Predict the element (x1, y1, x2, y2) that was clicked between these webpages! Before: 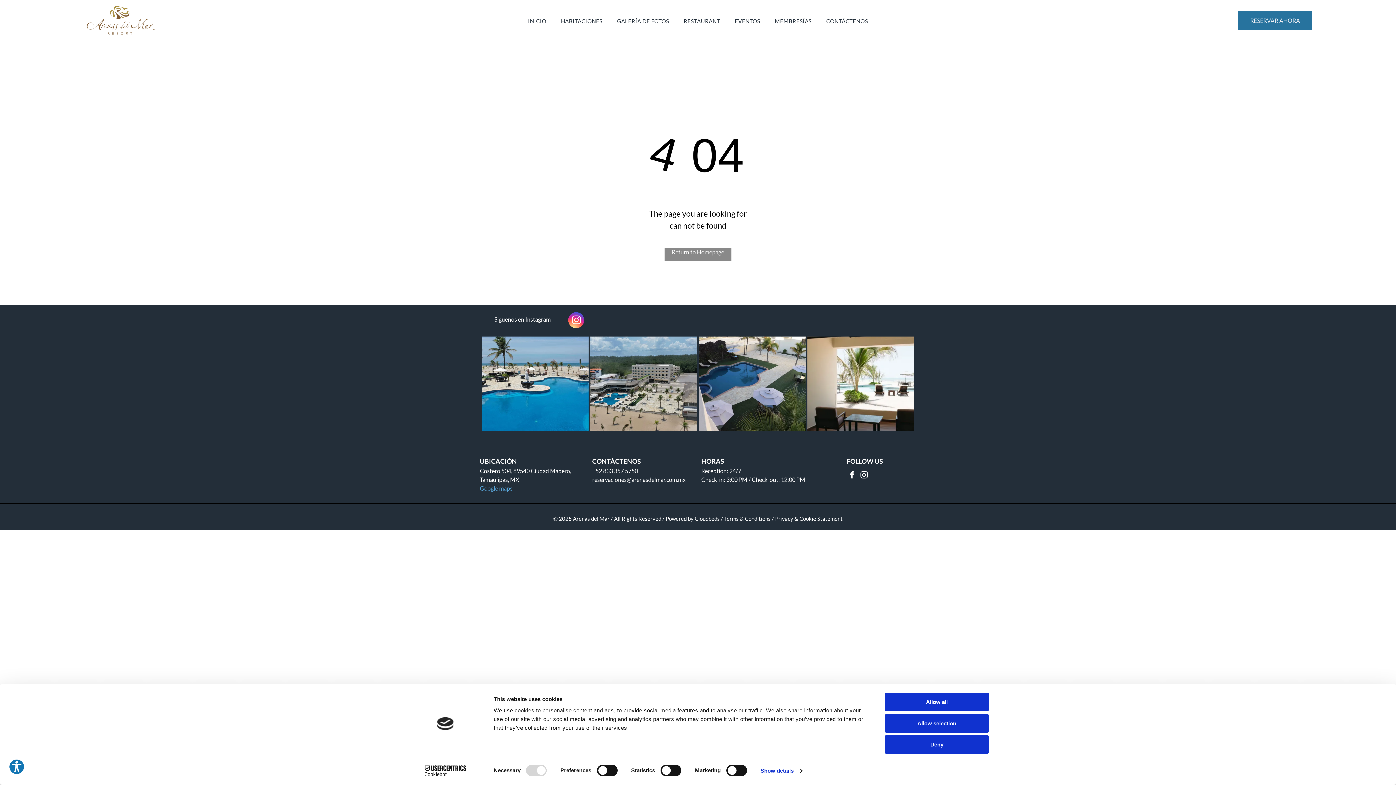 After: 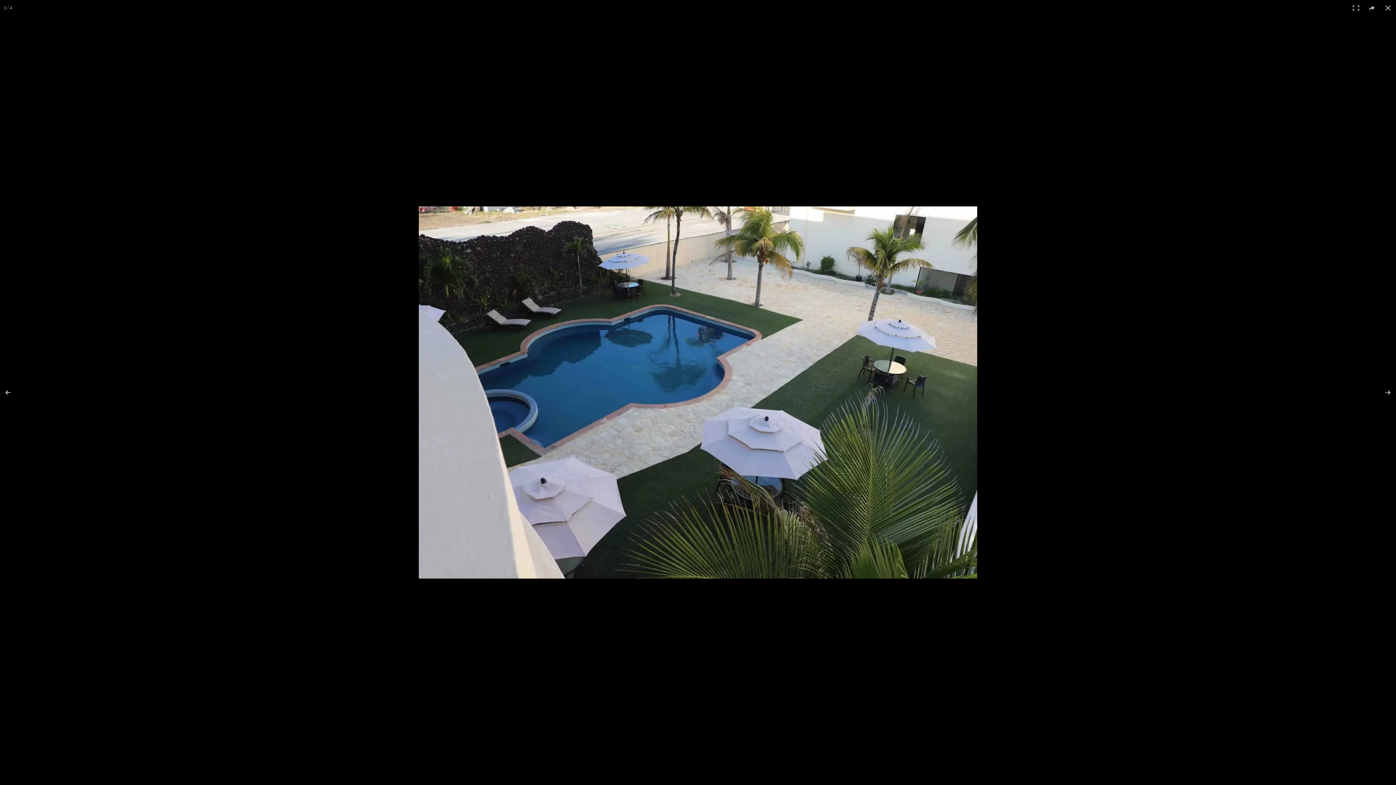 Action: bbox: (699, 336, 805, 430)